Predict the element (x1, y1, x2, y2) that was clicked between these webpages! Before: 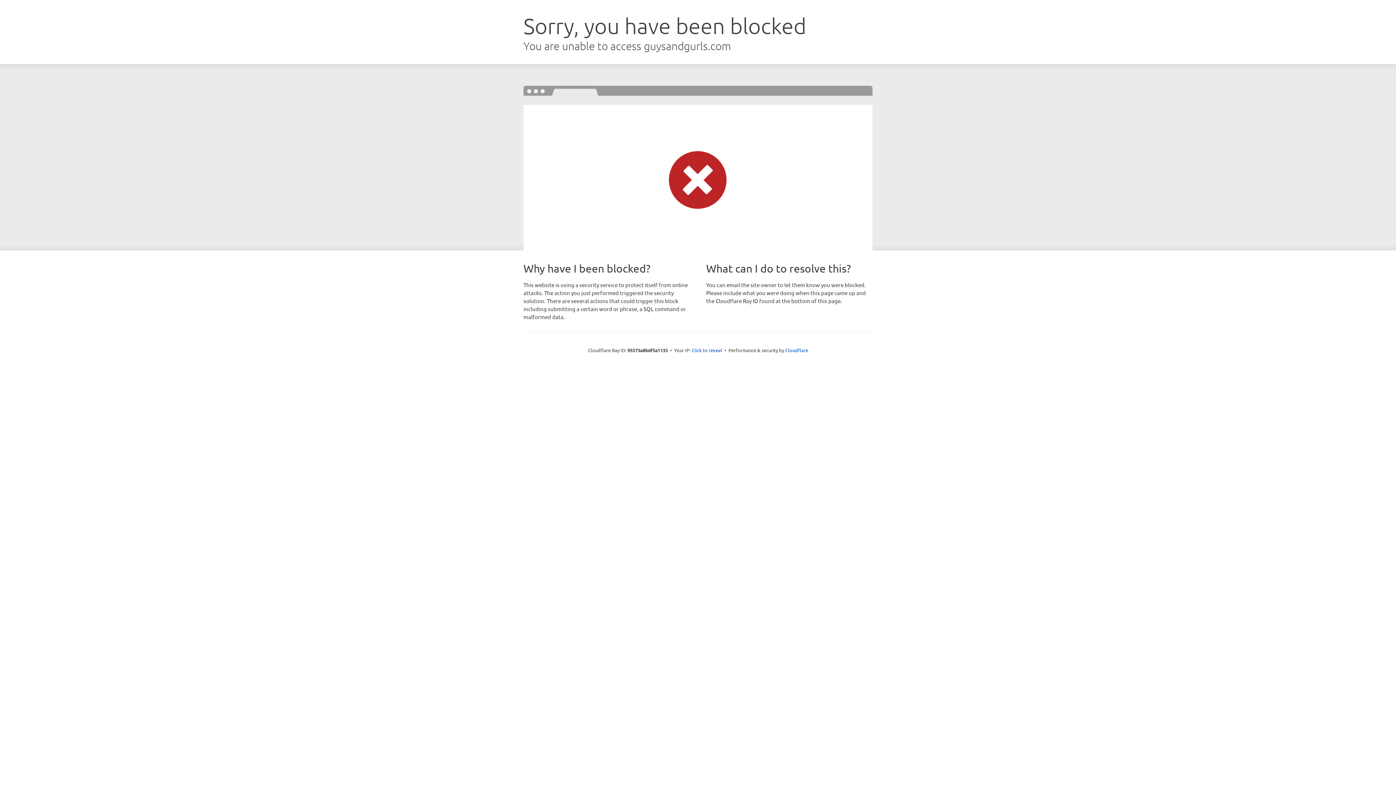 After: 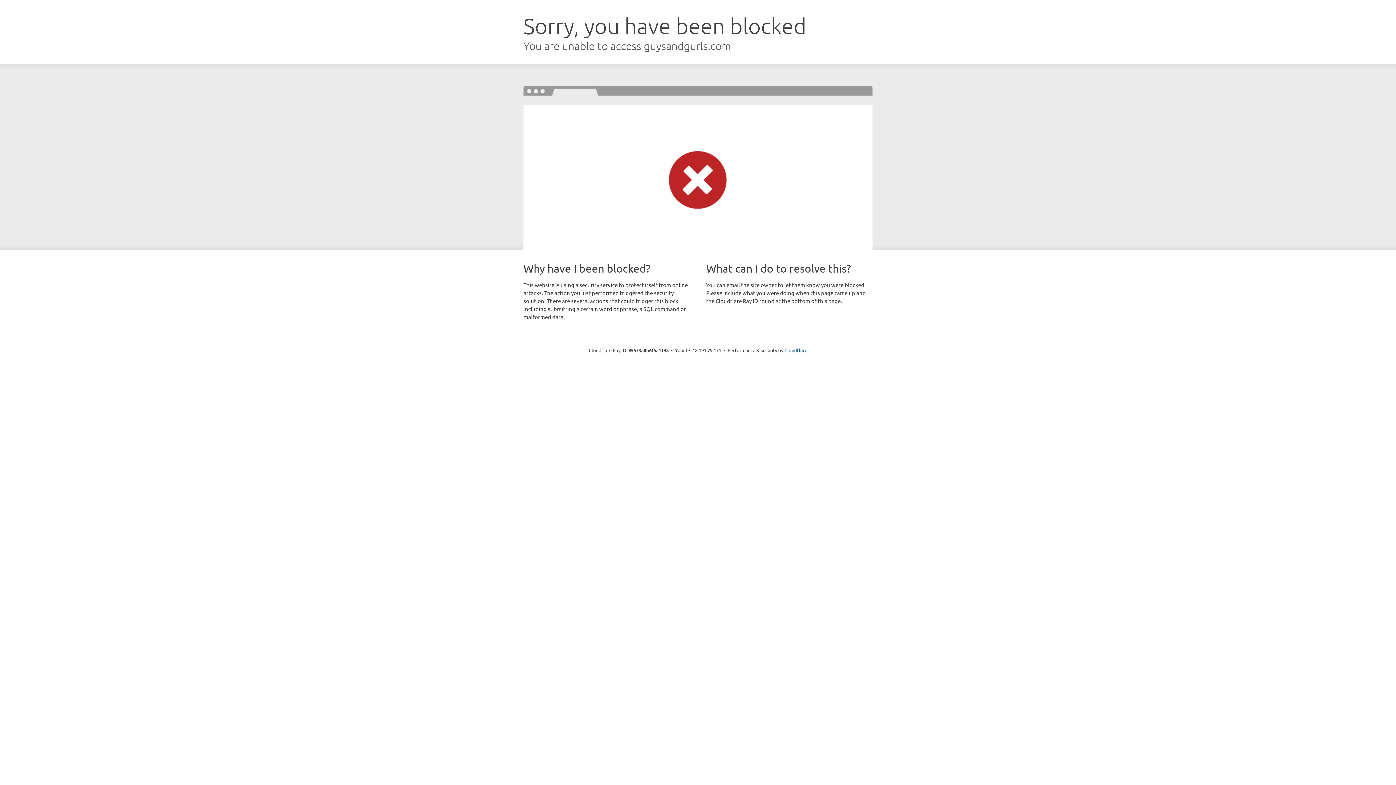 Action: bbox: (691, 346, 722, 353) label: Click to reveal